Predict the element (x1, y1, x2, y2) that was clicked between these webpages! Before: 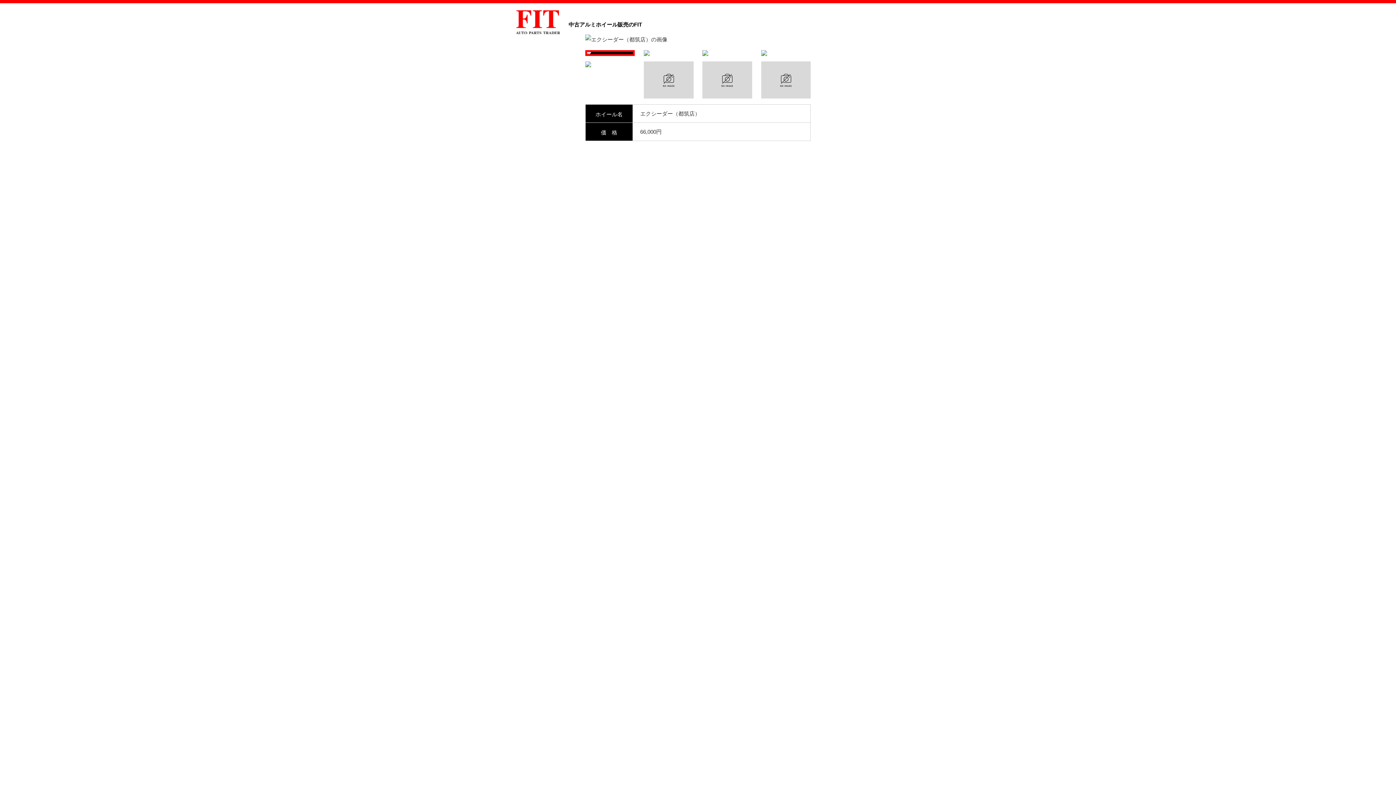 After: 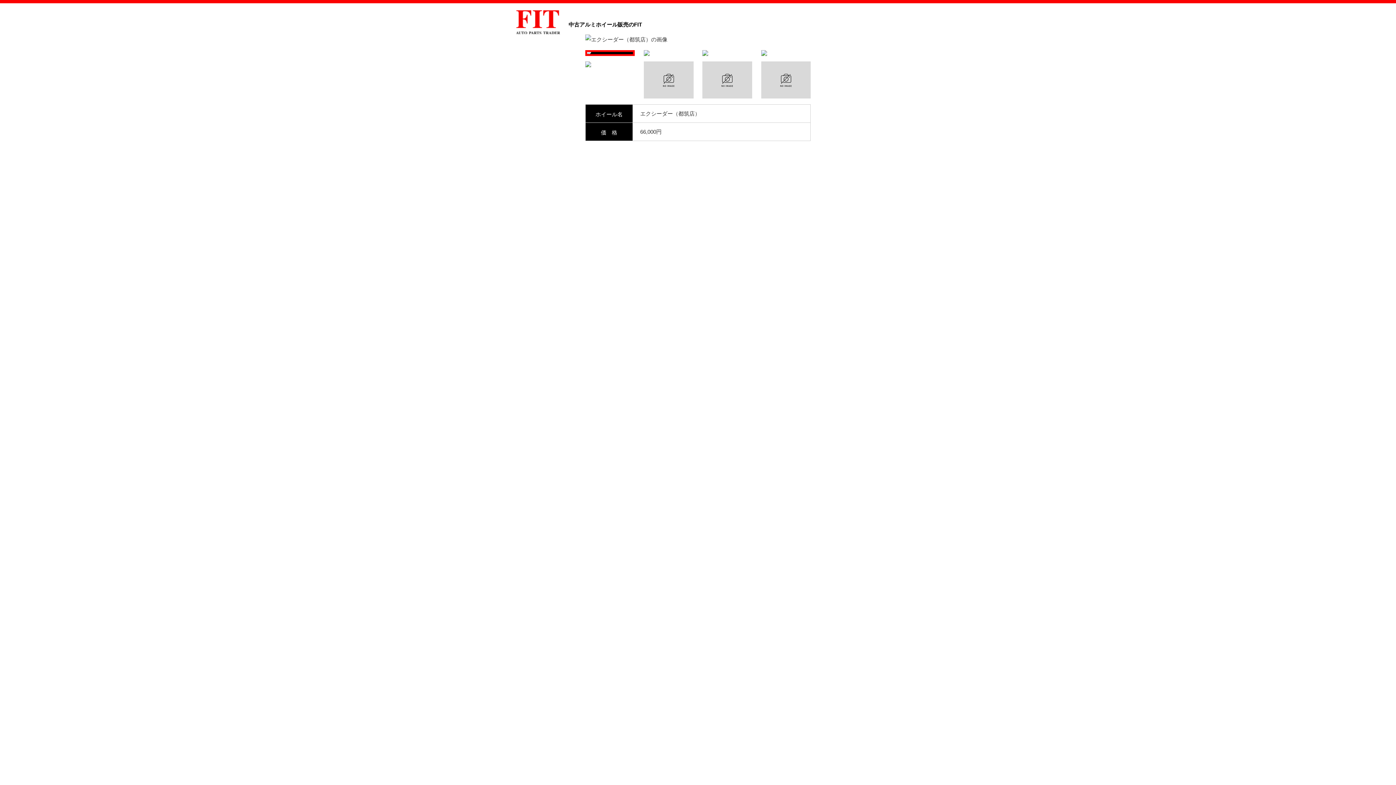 Action: bbox: (585, 50, 635, 55)